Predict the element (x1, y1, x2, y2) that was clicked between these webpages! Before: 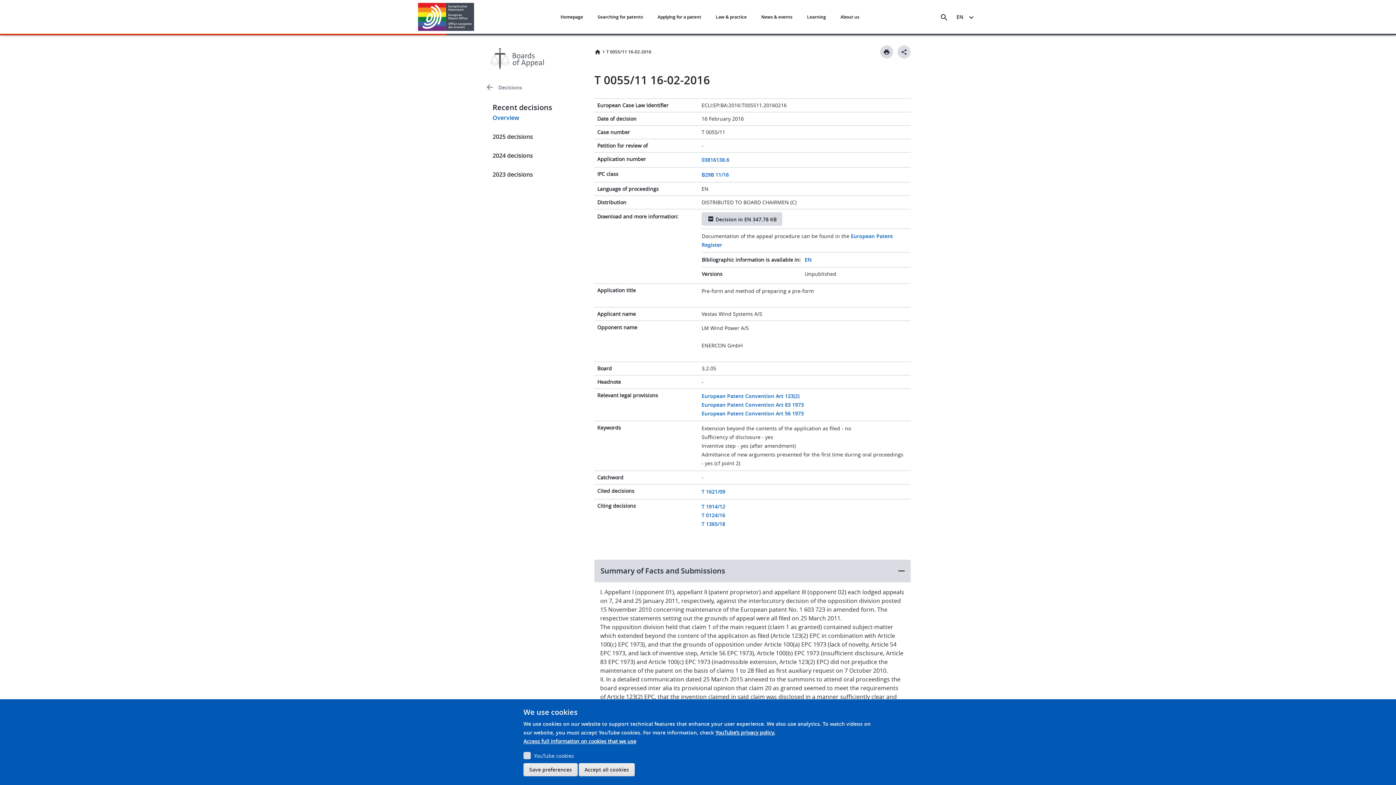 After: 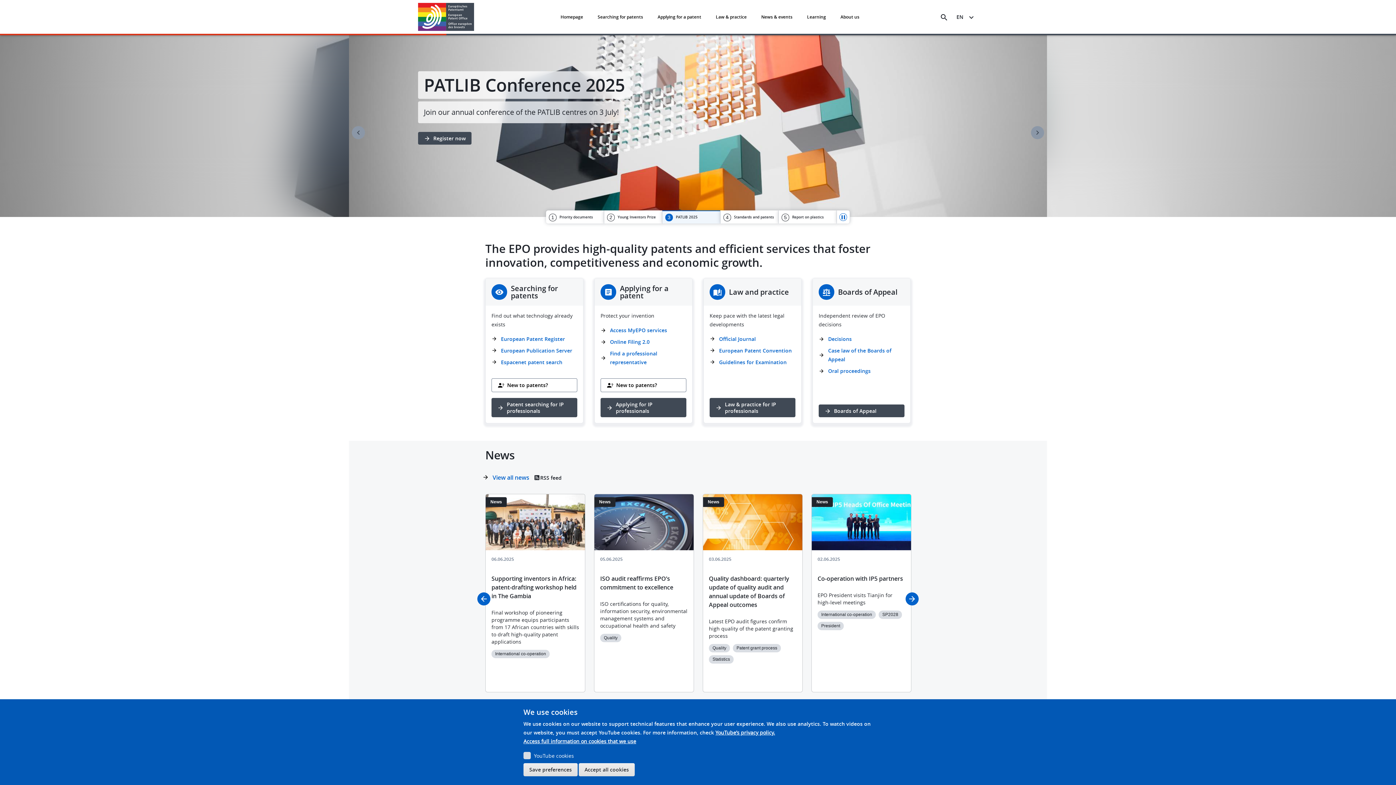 Action: bbox: (418, 2, 474, 30) label: Home